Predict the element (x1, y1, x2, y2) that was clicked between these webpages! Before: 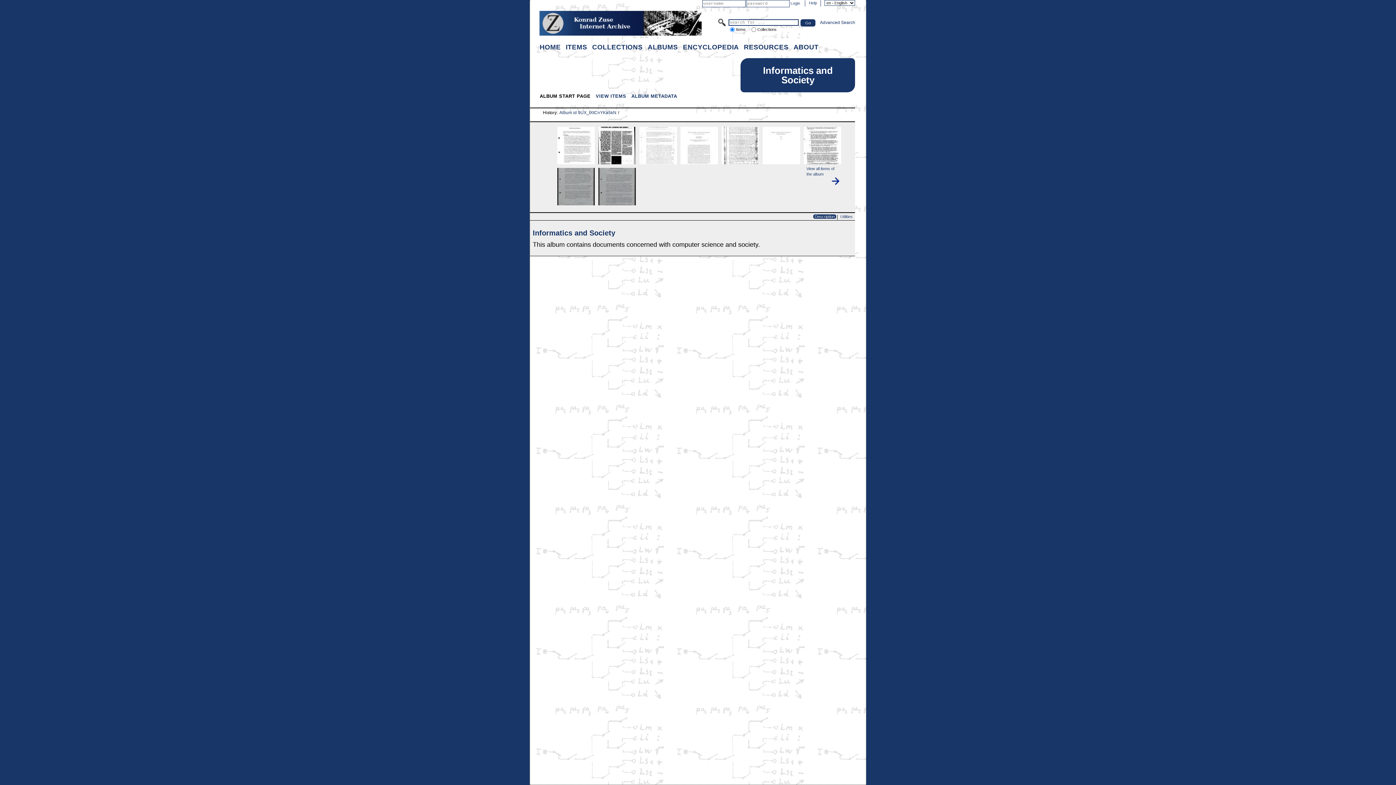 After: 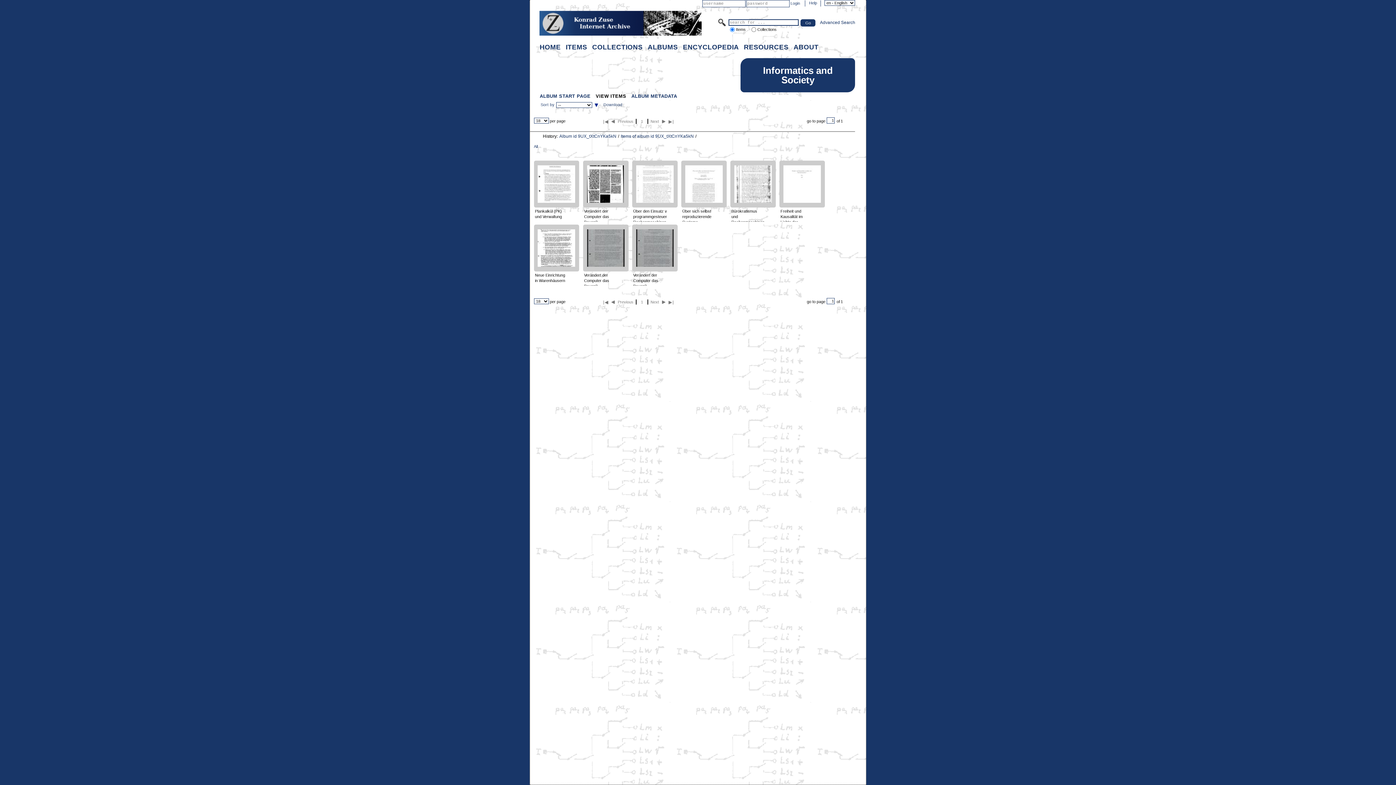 Action: bbox: (806, 166, 840, 185) label: View all items of the album
